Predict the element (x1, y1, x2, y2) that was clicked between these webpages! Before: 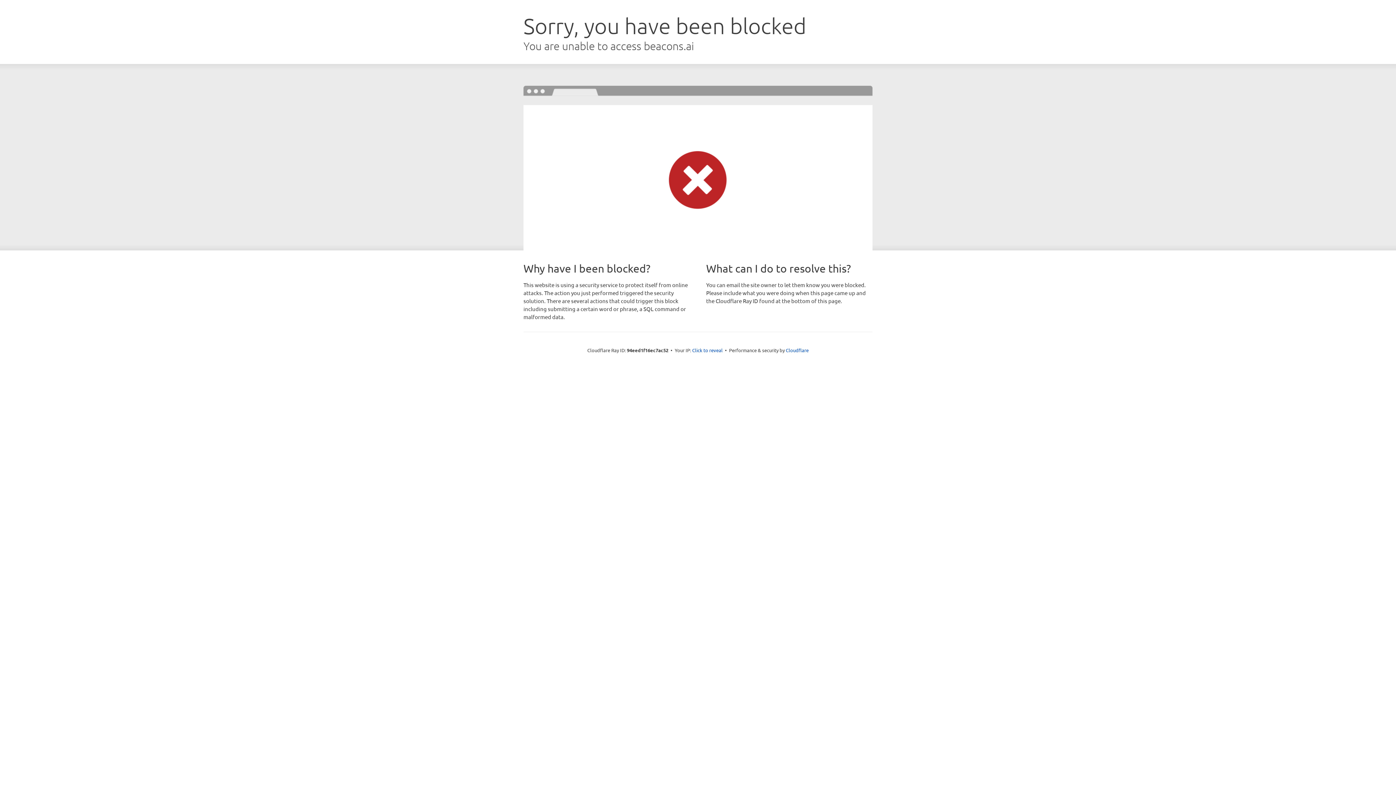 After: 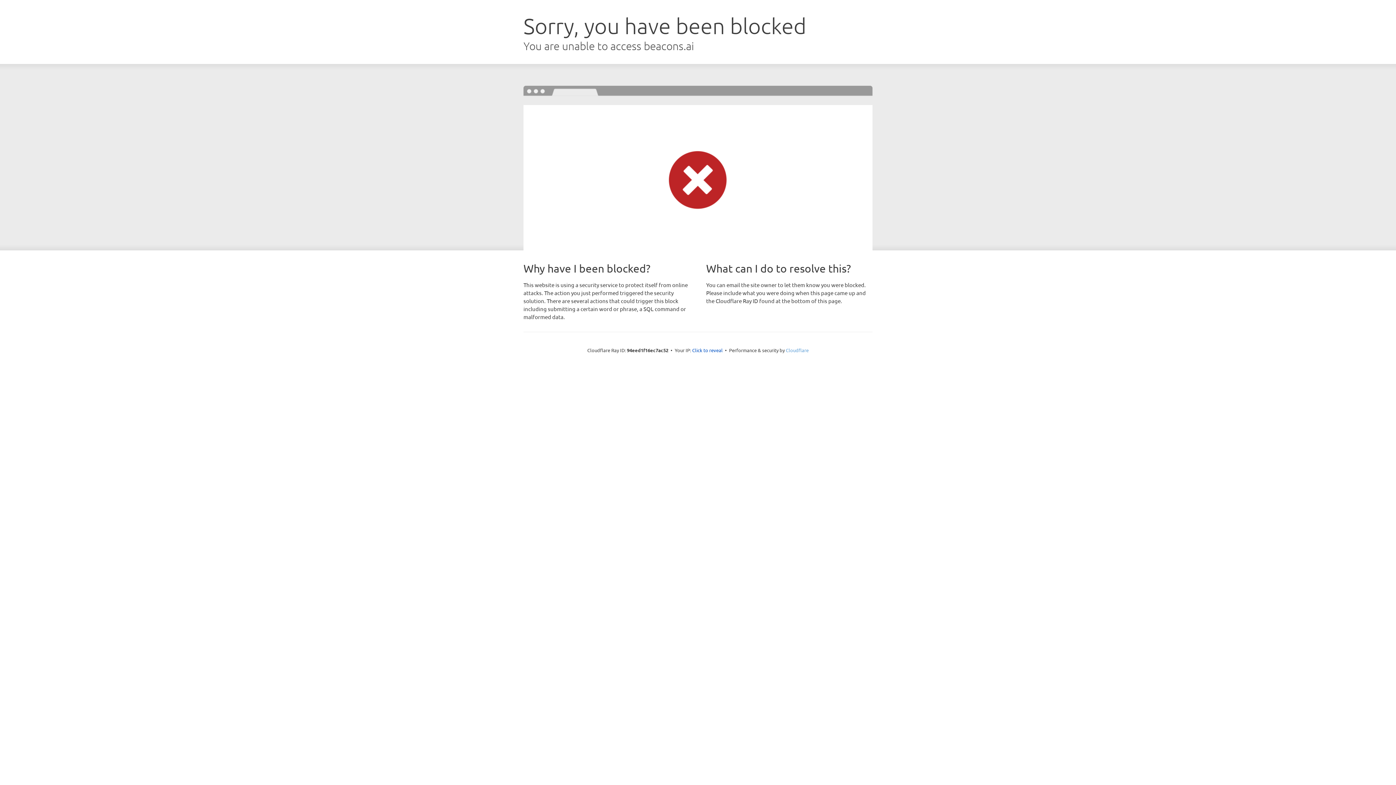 Action: bbox: (786, 347, 808, 353) label: Cloudflare